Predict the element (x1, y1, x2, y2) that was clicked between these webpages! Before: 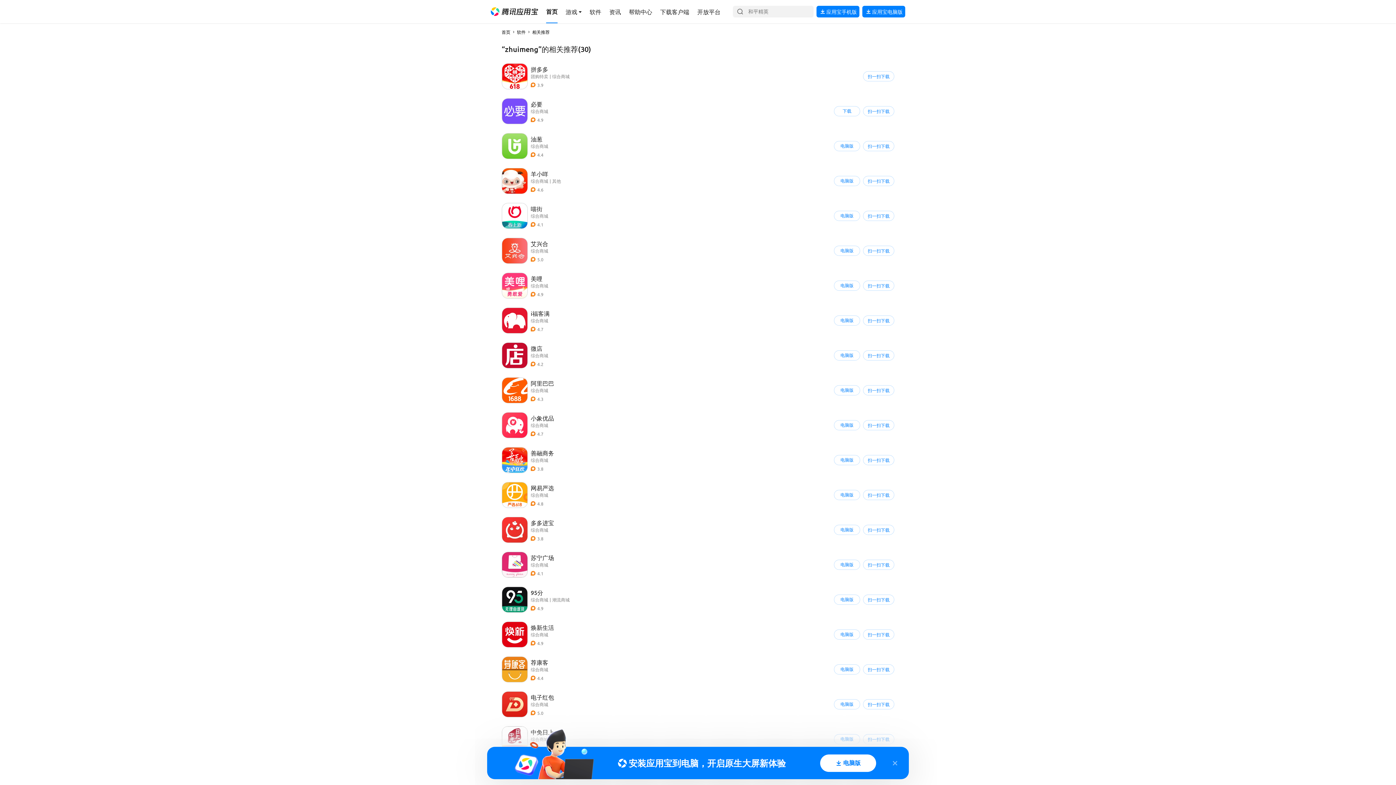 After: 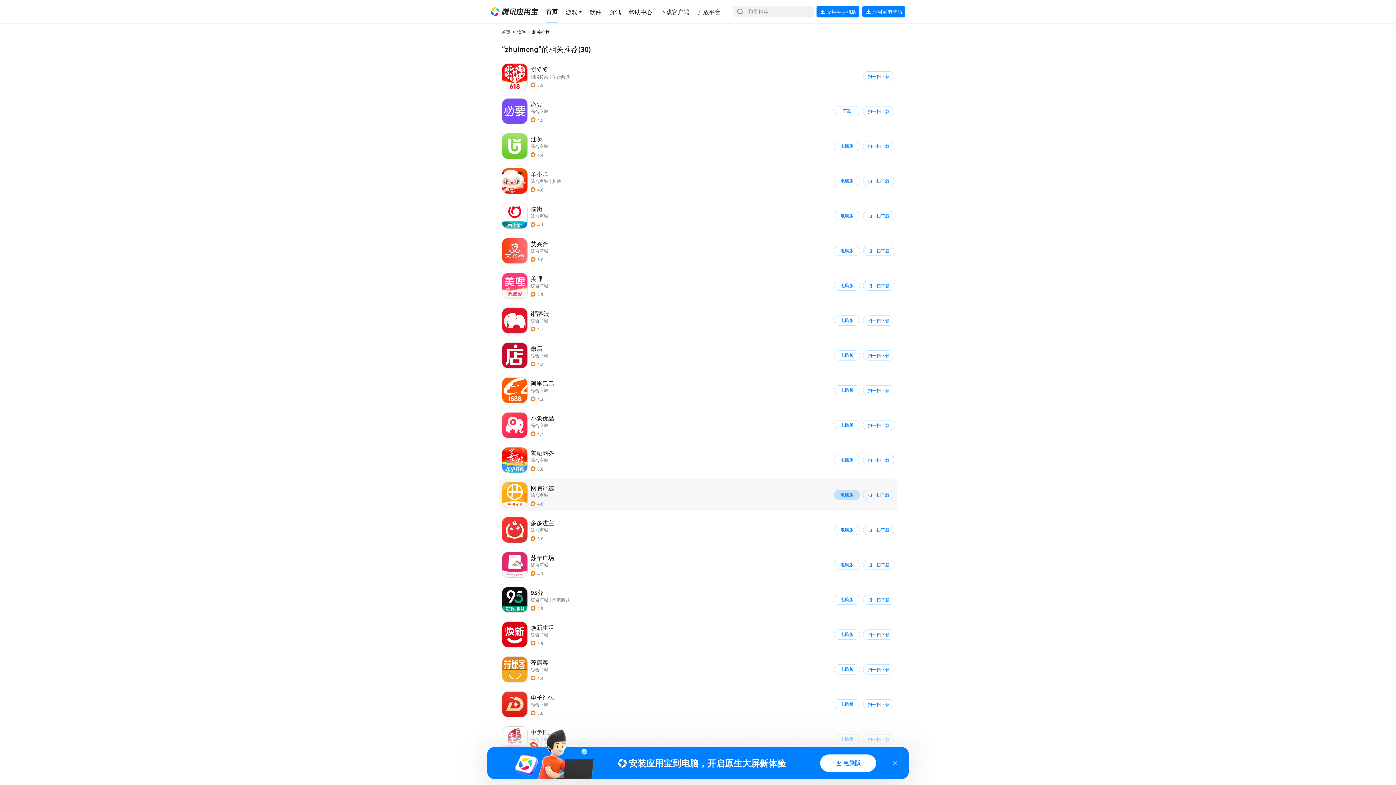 Action: bbox: (834, 490, 860, 500) label: 电脑版